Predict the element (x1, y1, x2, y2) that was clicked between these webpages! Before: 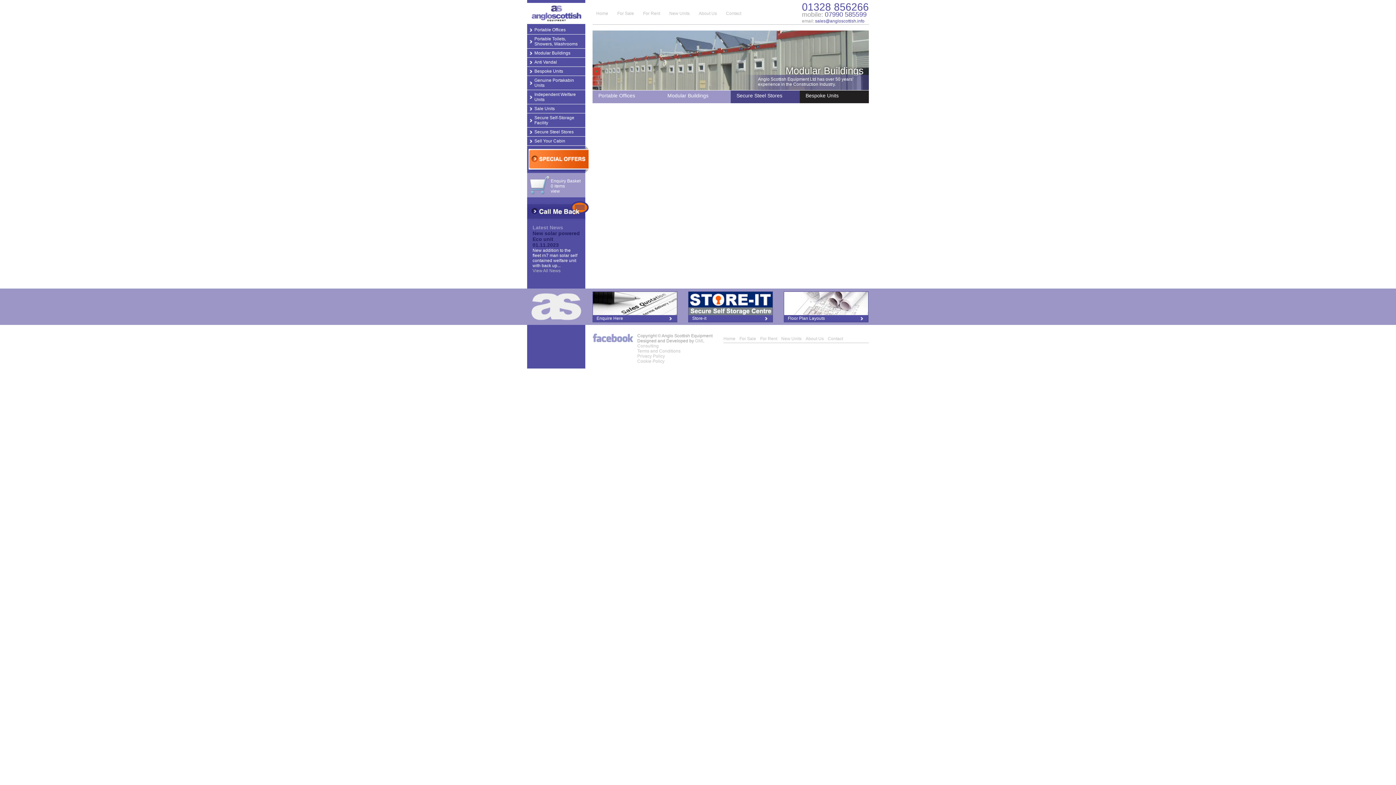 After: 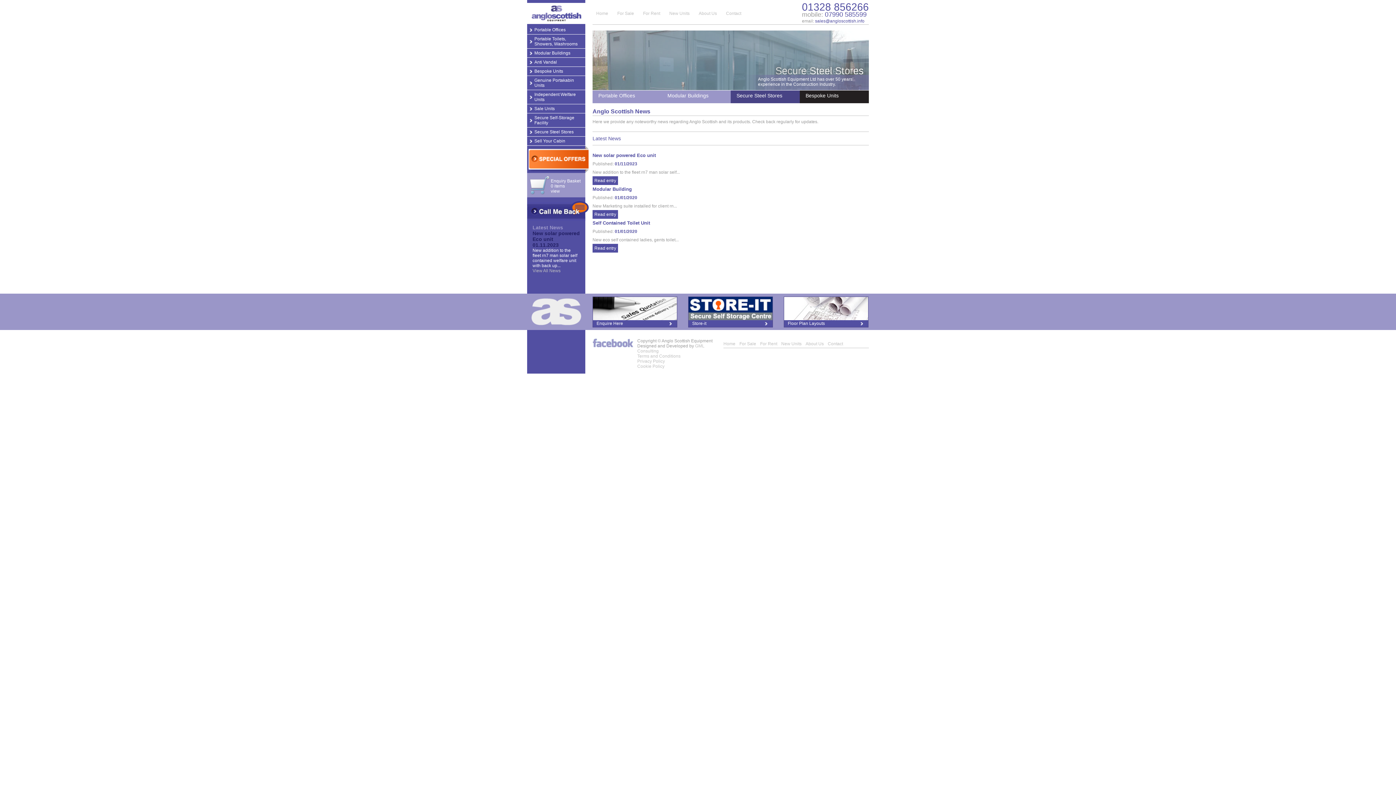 Action: label: View All News bbox: (532, 268, 560, 273)